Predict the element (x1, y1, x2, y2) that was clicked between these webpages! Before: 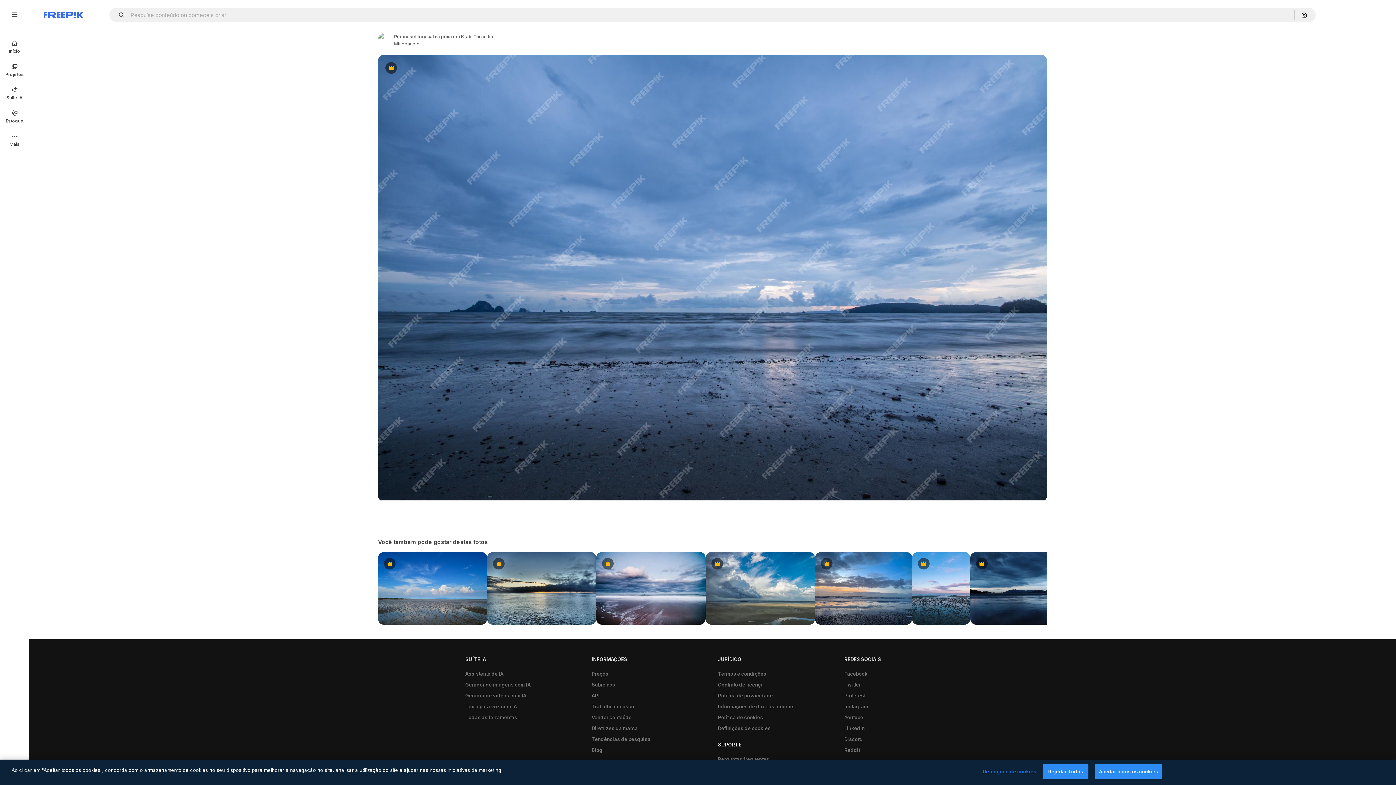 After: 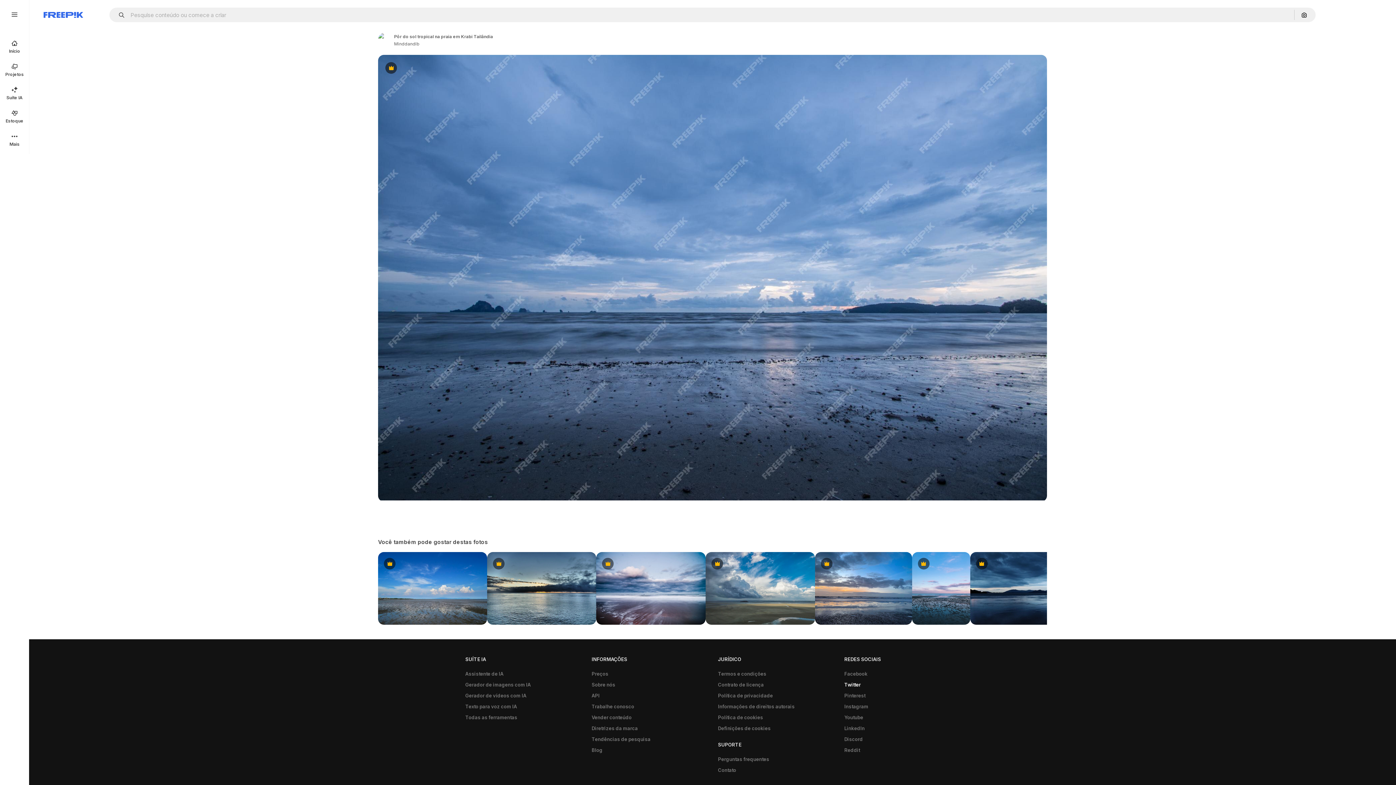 Action: label: Twitter bbox: (840, 679, 864, 690)